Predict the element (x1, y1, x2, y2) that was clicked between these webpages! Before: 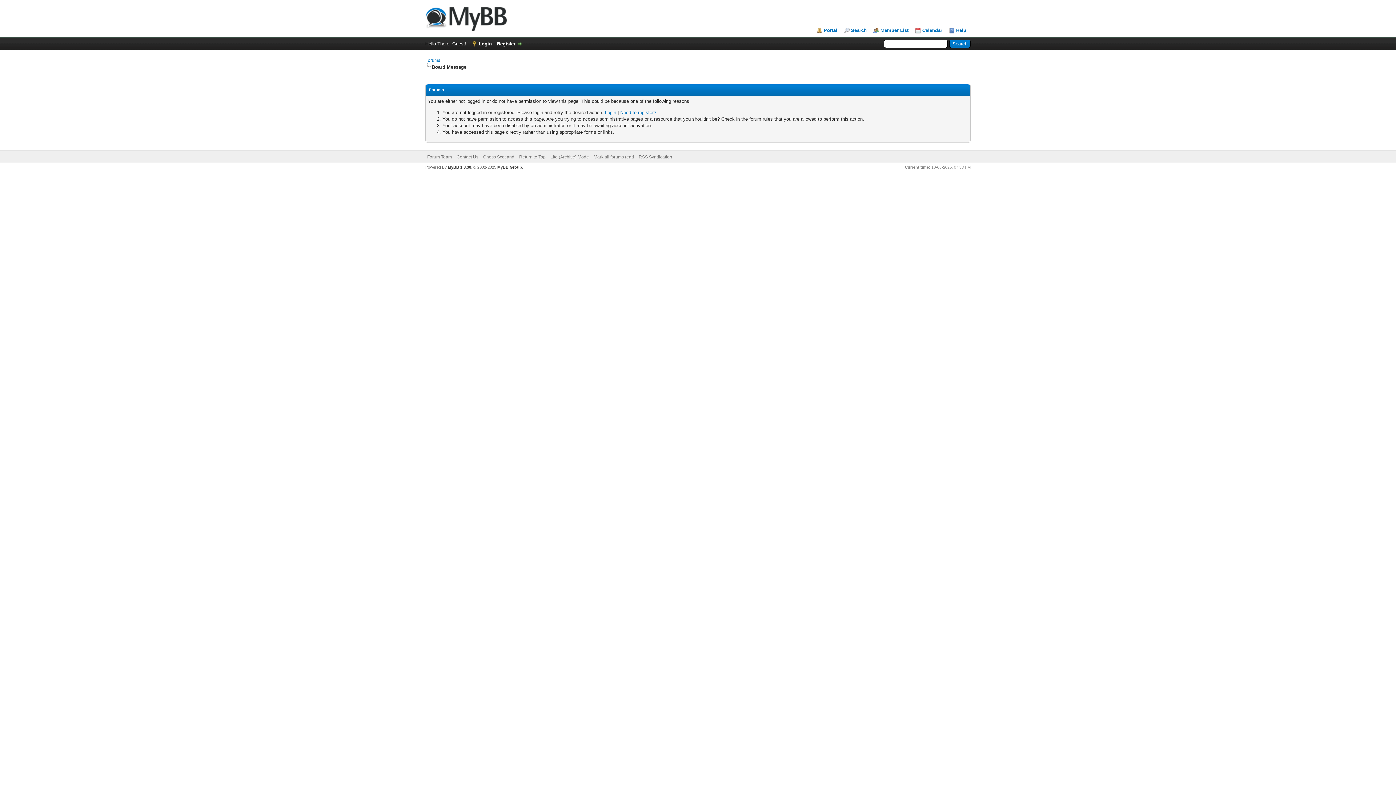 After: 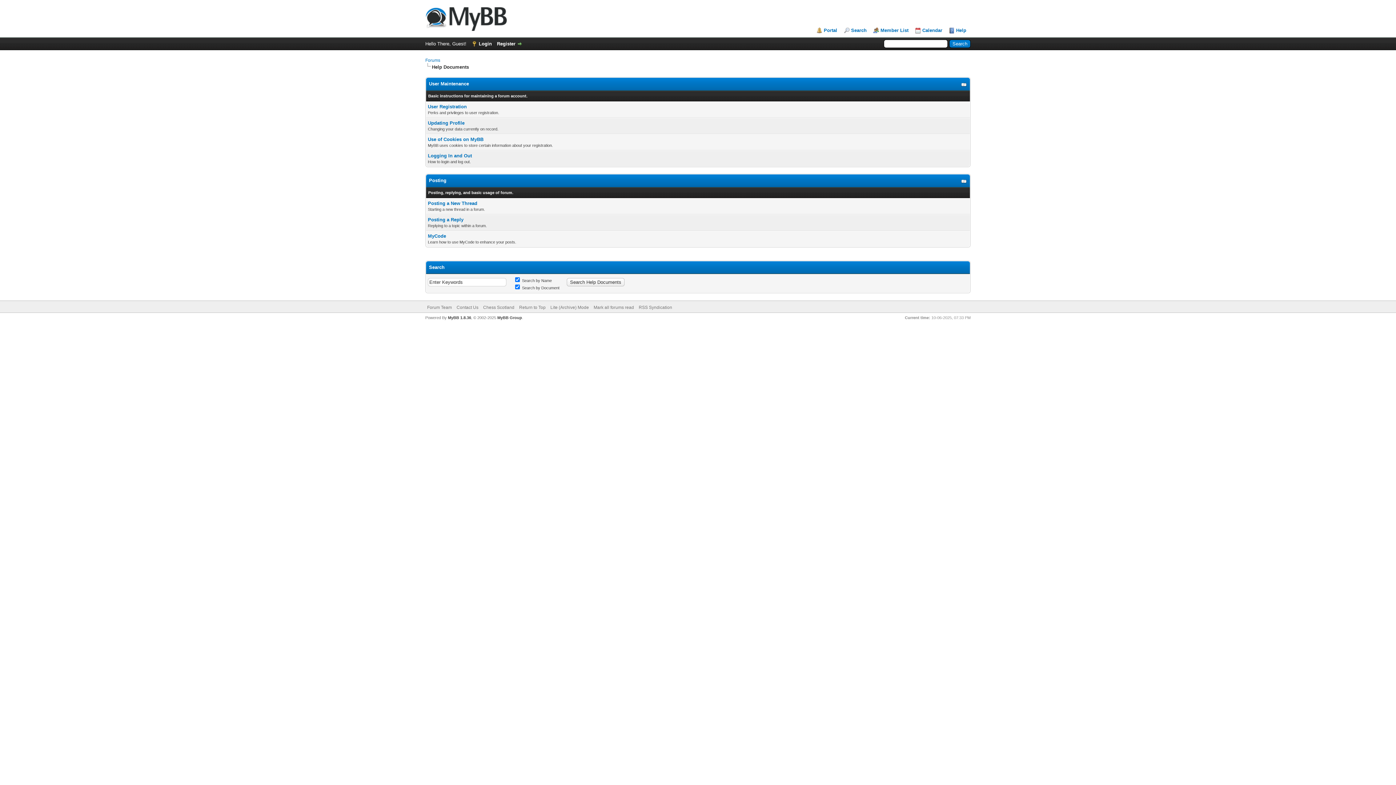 Action: bbox: (949, 27, 966, 33) label: Help